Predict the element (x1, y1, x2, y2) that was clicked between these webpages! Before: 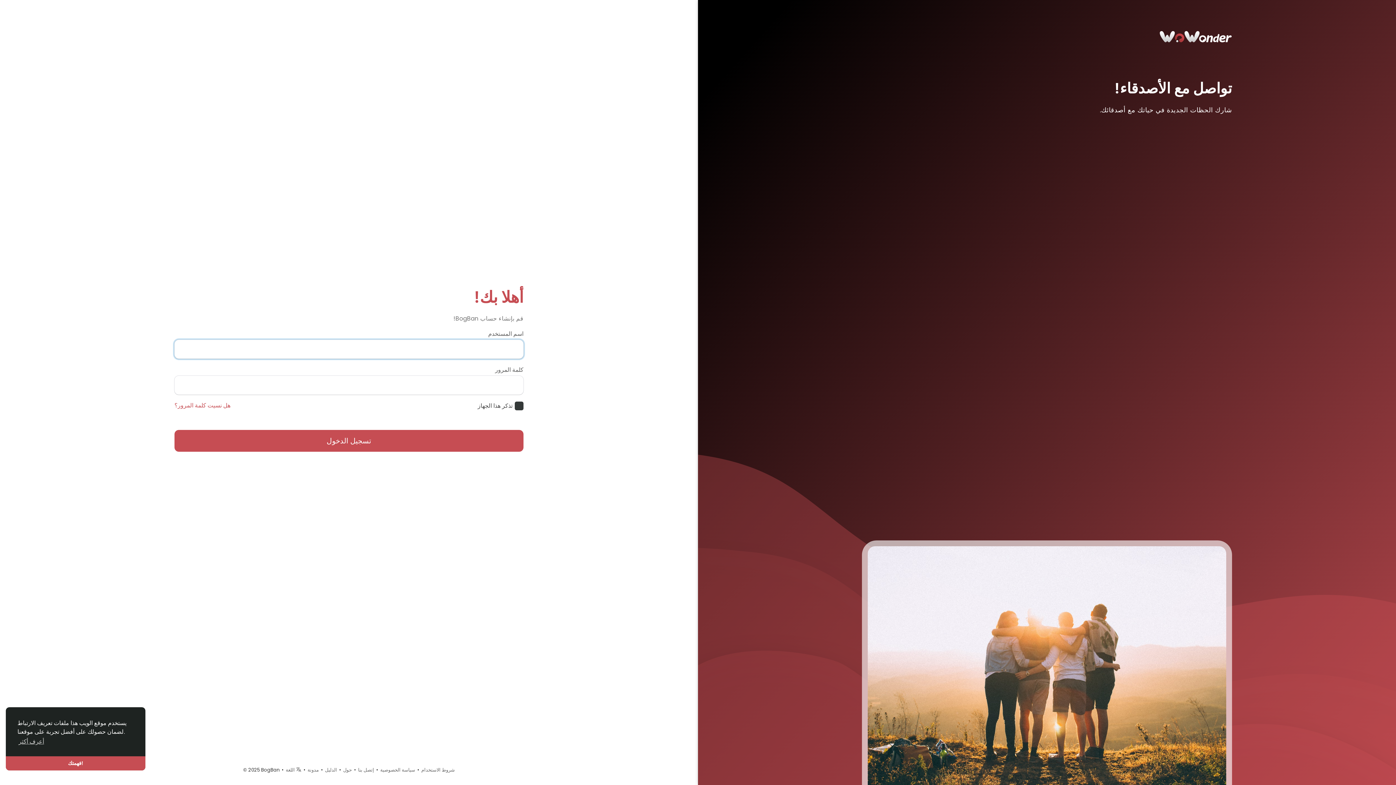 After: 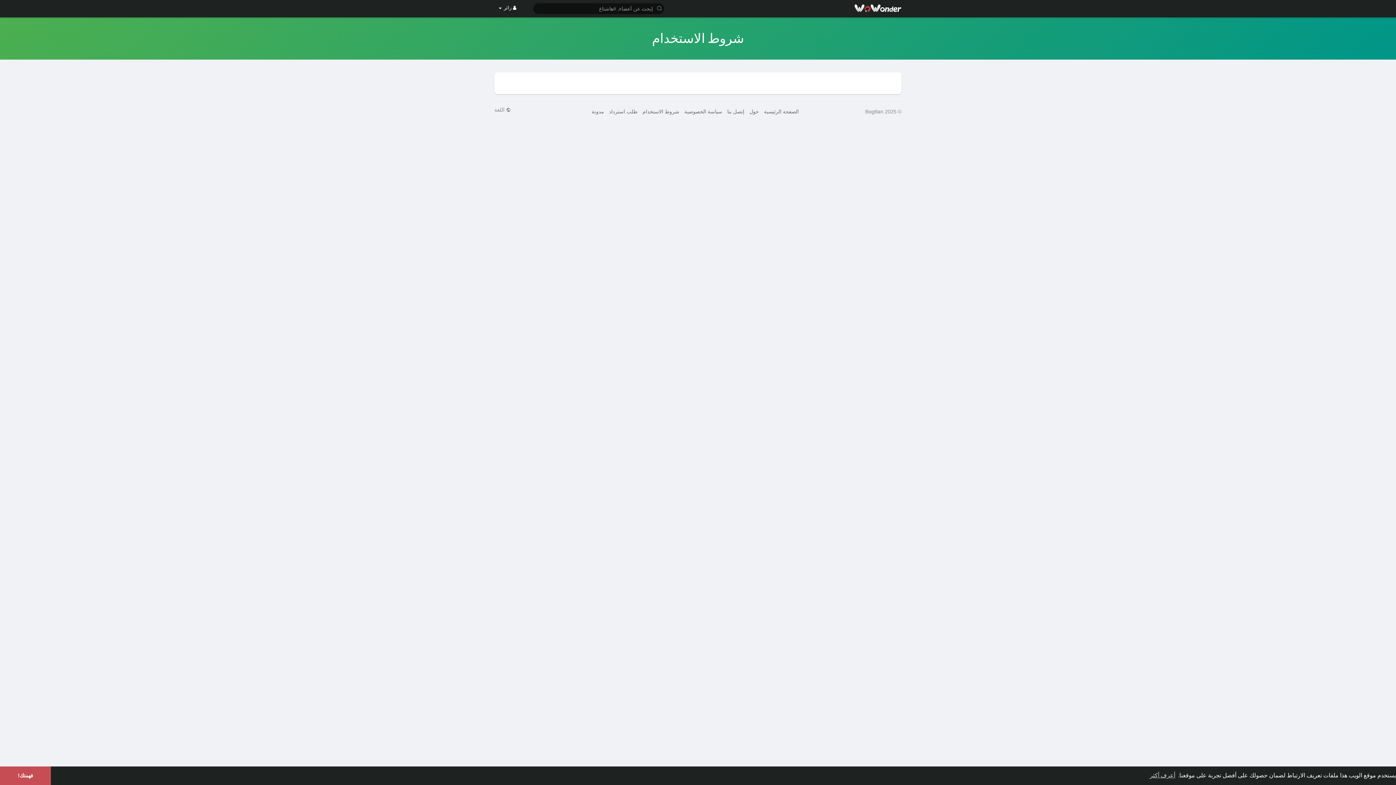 Action: bbox: (421, 766, 454, 773) label: شروط الاستخدام